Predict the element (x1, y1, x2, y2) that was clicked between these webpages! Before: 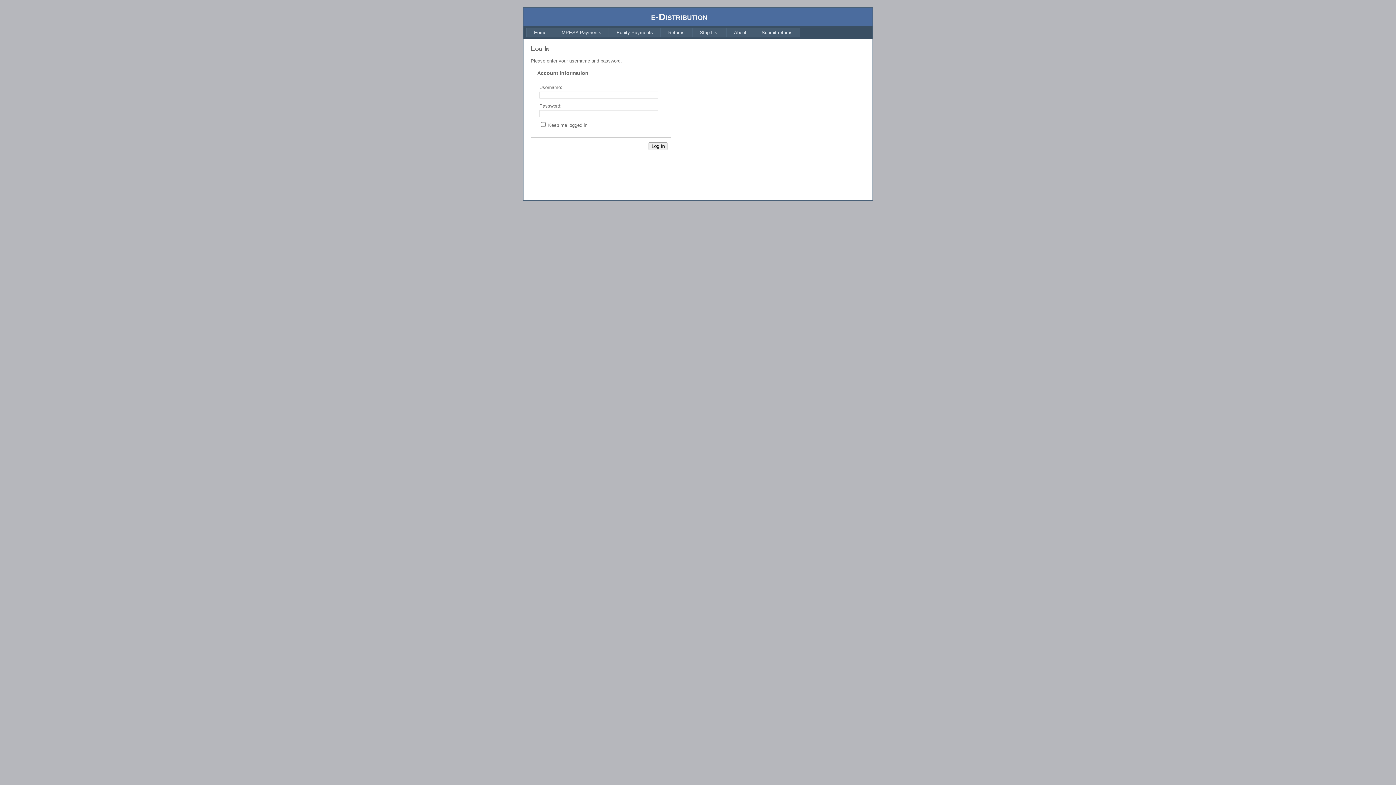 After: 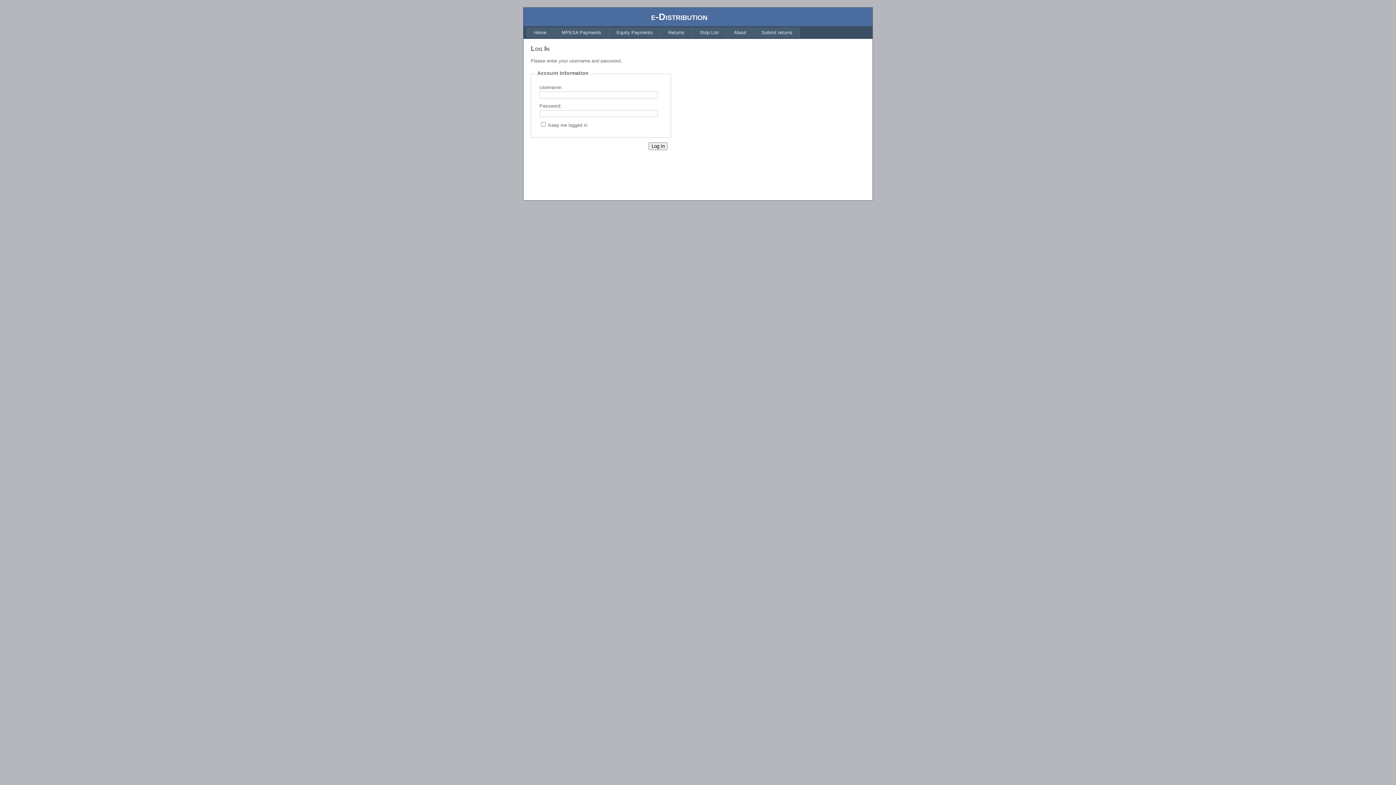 Action: bbox: (692, 27, 726, 37) label: Strip List